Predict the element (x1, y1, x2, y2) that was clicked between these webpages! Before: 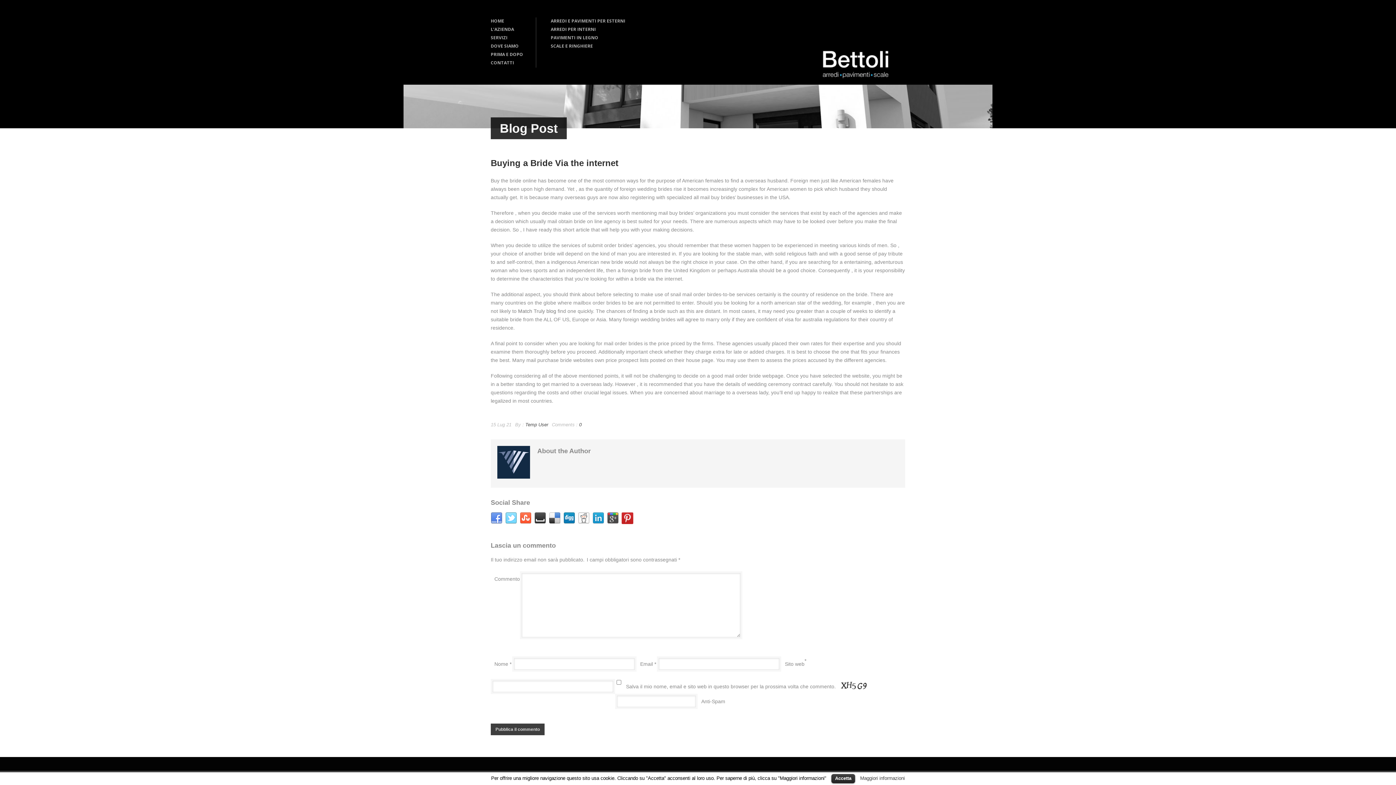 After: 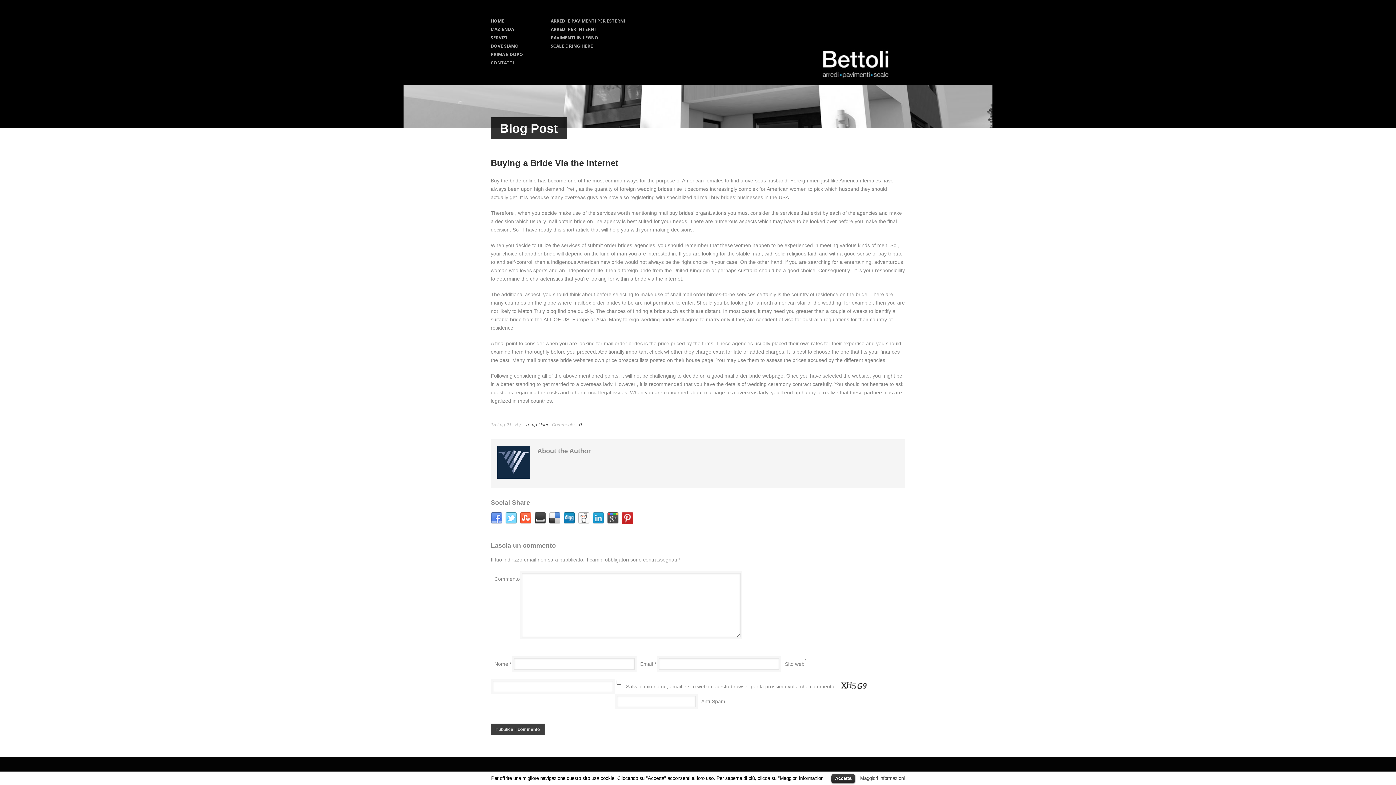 Action: bbox: (607, 512, 618, 524)